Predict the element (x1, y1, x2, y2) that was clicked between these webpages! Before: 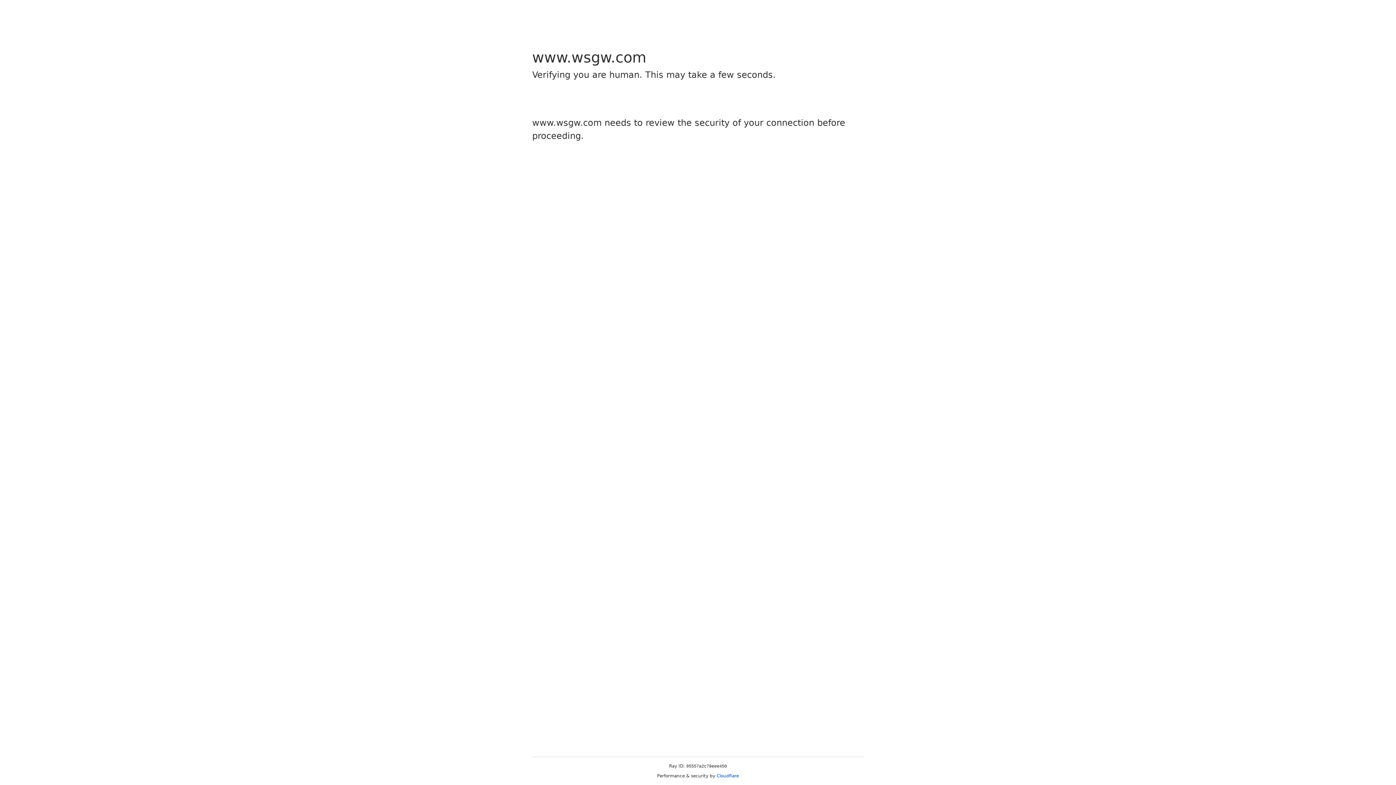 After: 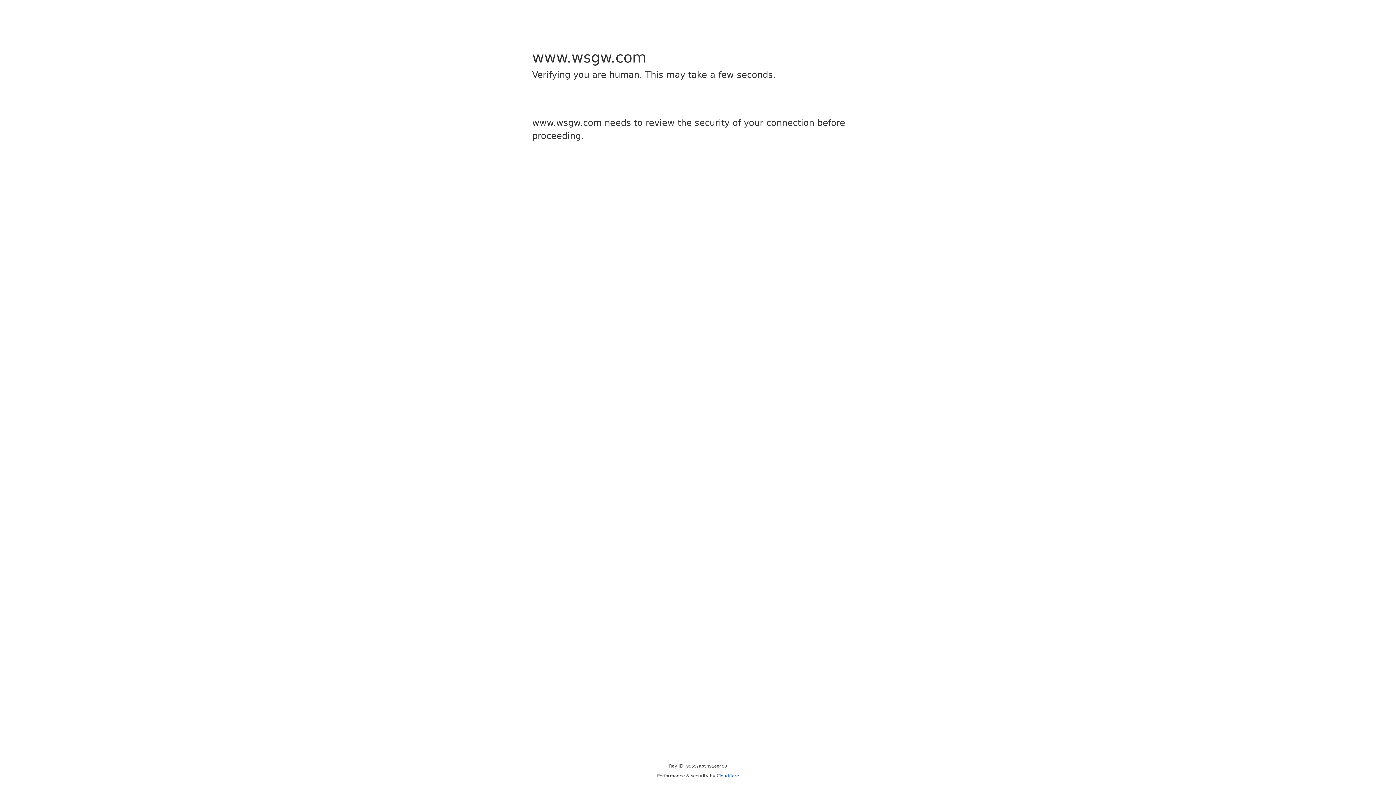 Action: bbox: (716, 773, 739, 778) label: Cloudflare